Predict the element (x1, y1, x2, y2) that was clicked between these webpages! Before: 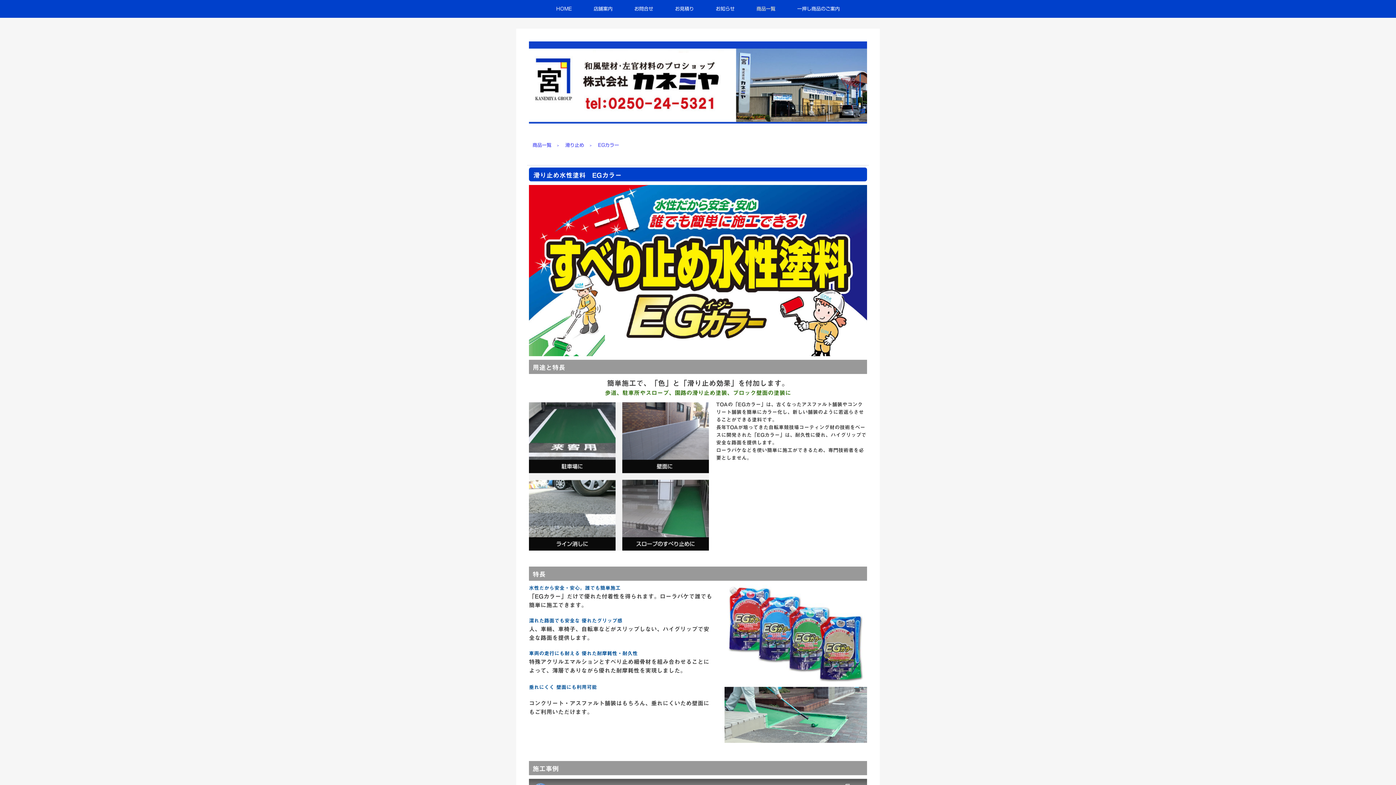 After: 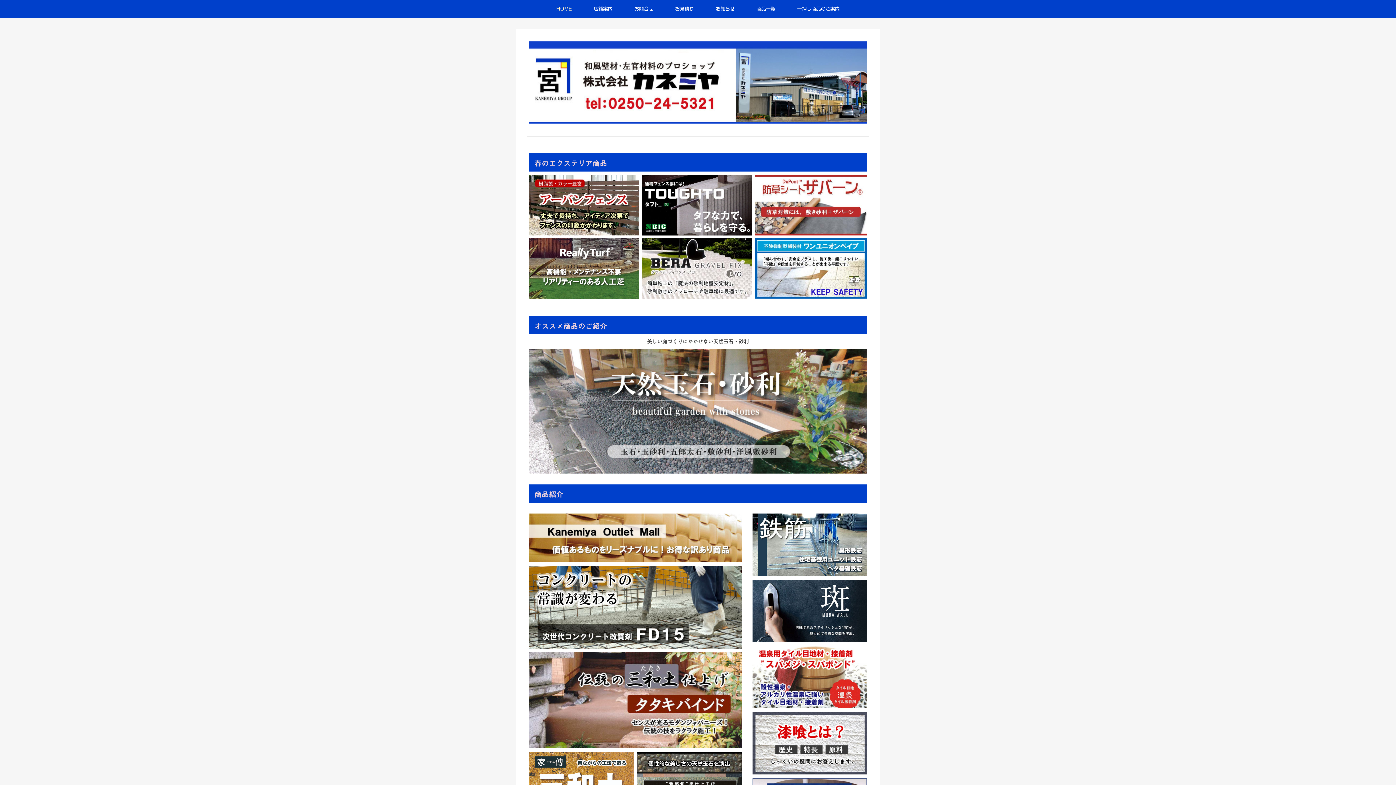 Action: bbox: (529, 42, 867, 47)